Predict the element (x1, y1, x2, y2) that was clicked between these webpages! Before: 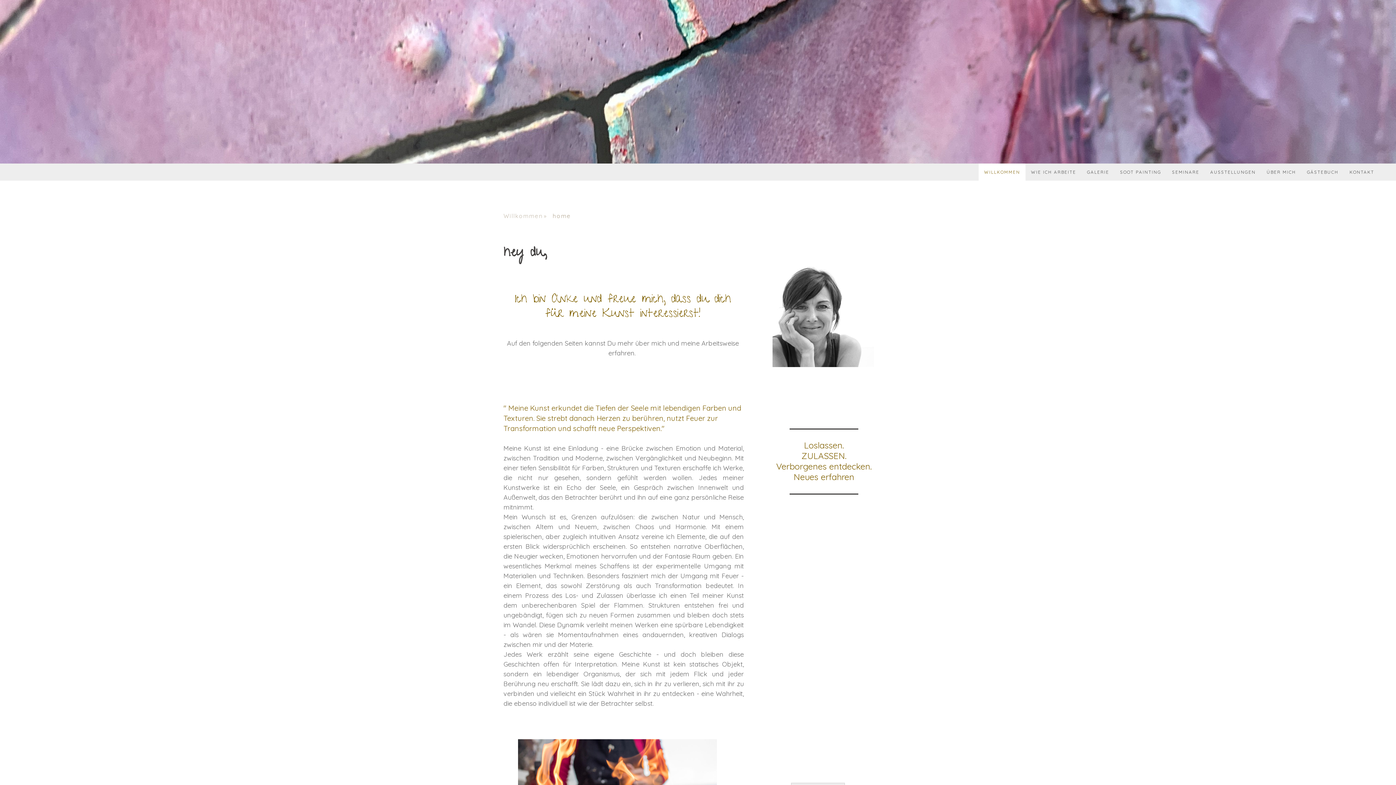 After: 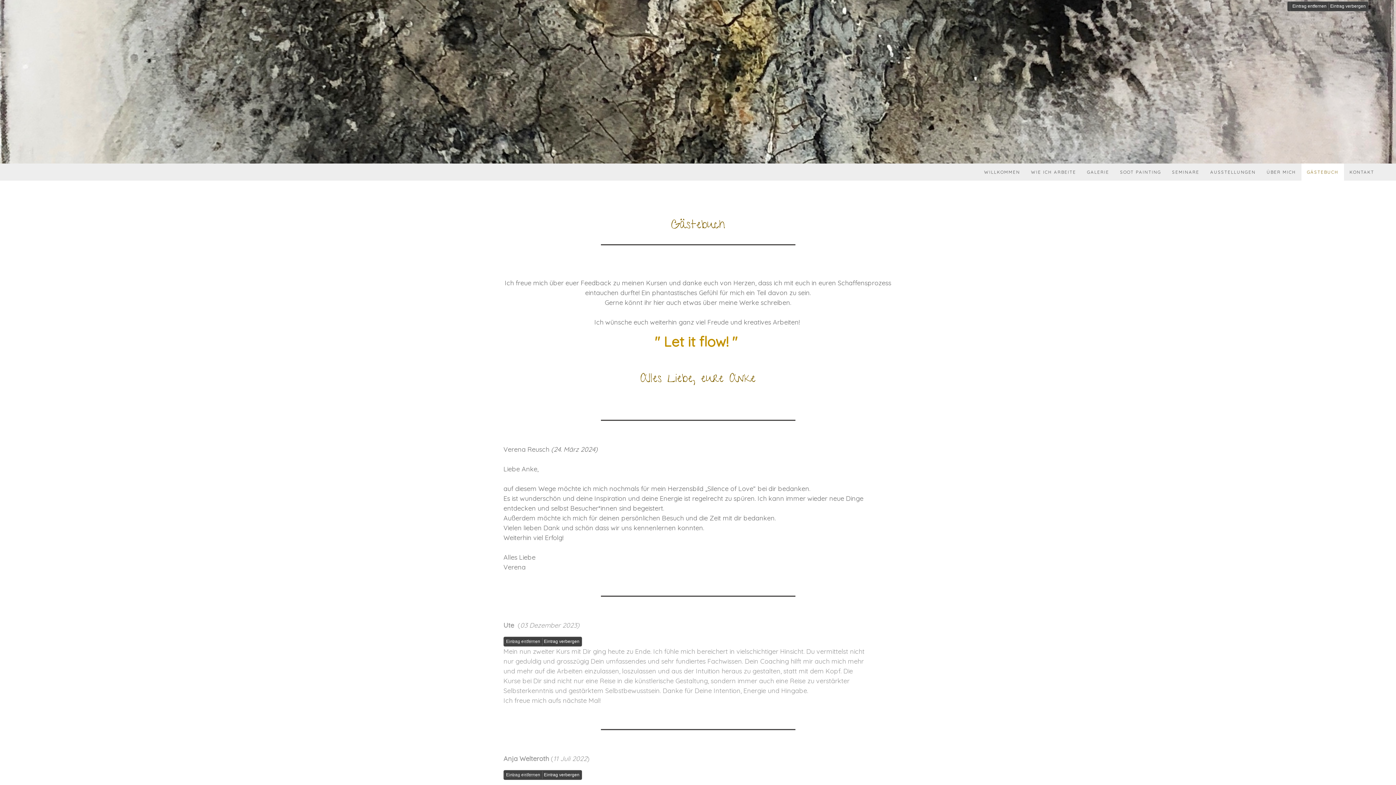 Action: bbox: (1301, 163, 1344, 180) label: GÄSTEBUCH